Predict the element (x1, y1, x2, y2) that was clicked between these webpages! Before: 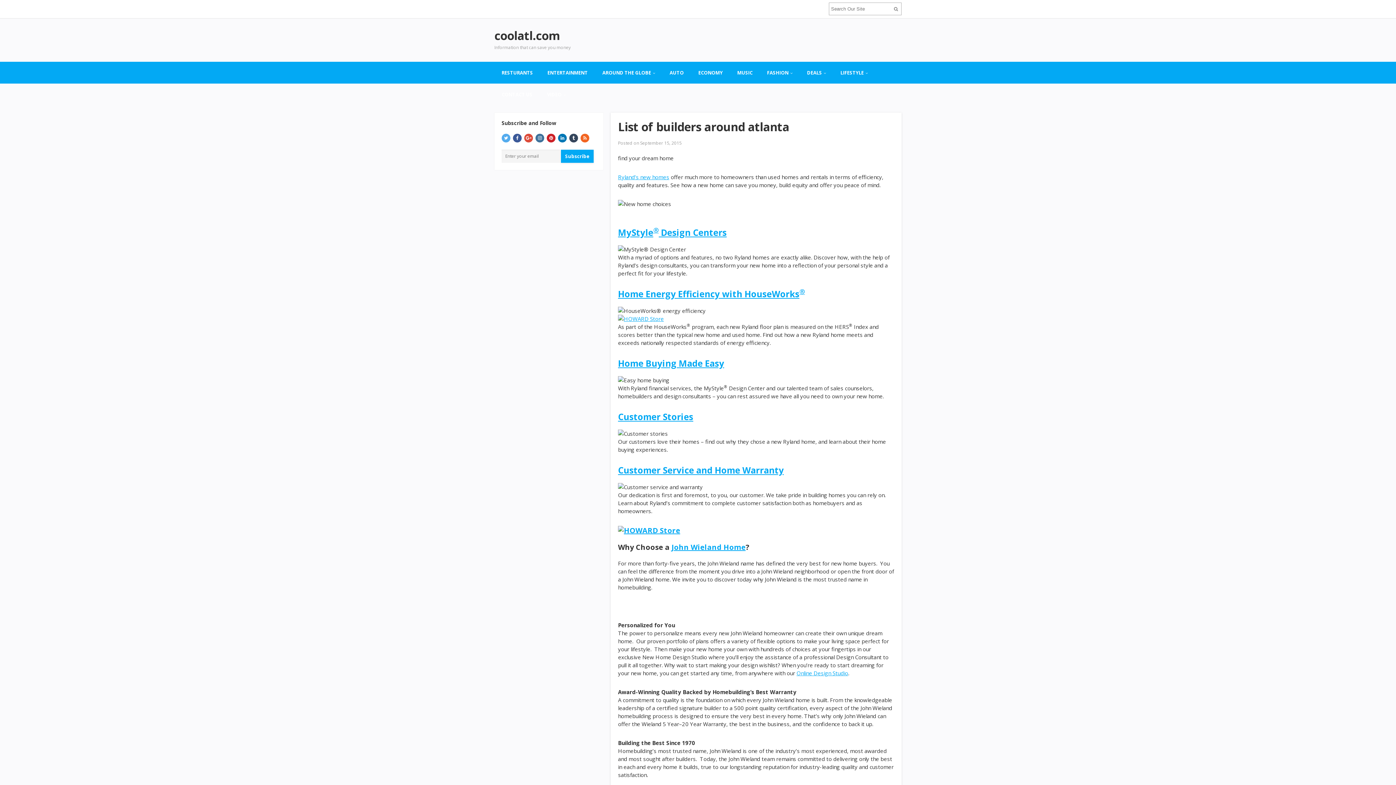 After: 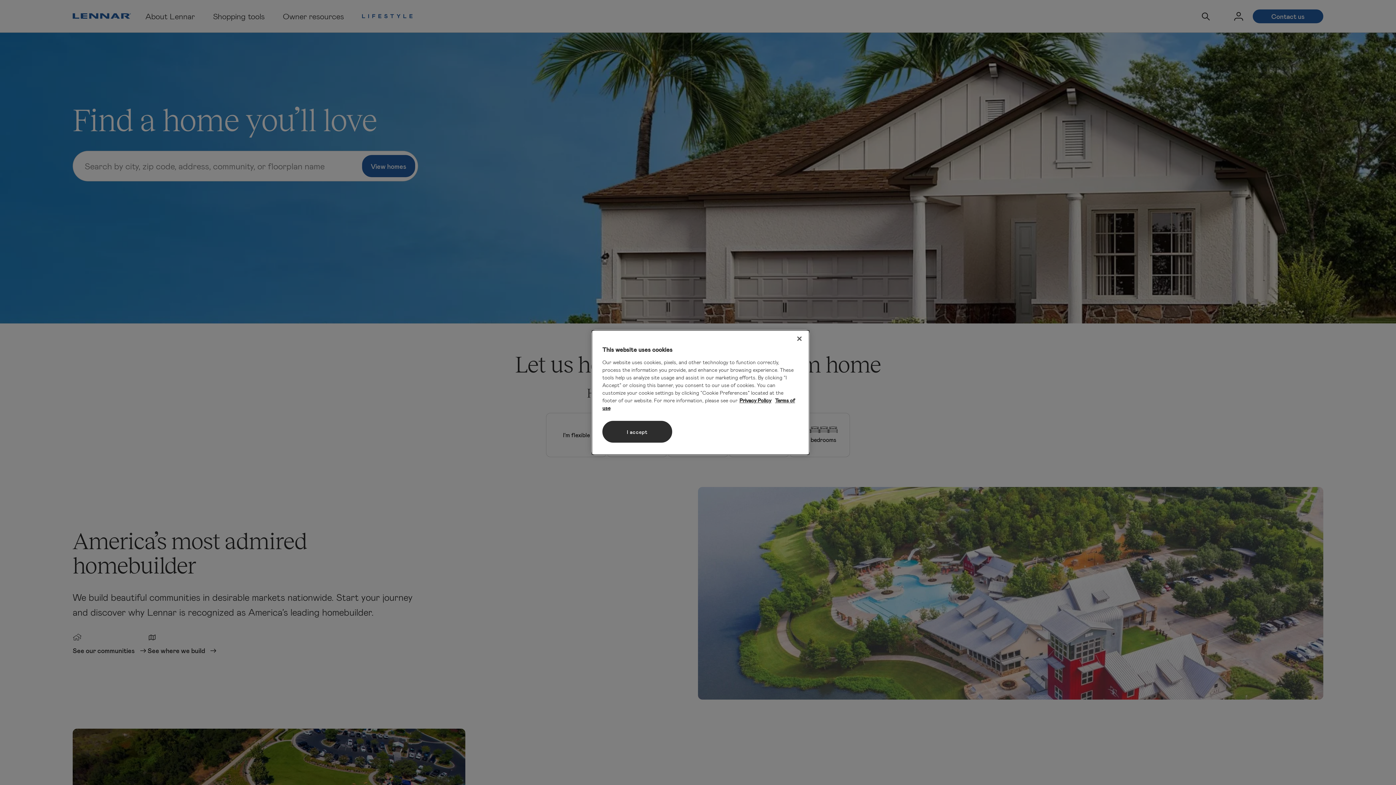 Action: label: Home Energy Efficiency with HouseWorks® bbox: (618, 288, 805, 300)